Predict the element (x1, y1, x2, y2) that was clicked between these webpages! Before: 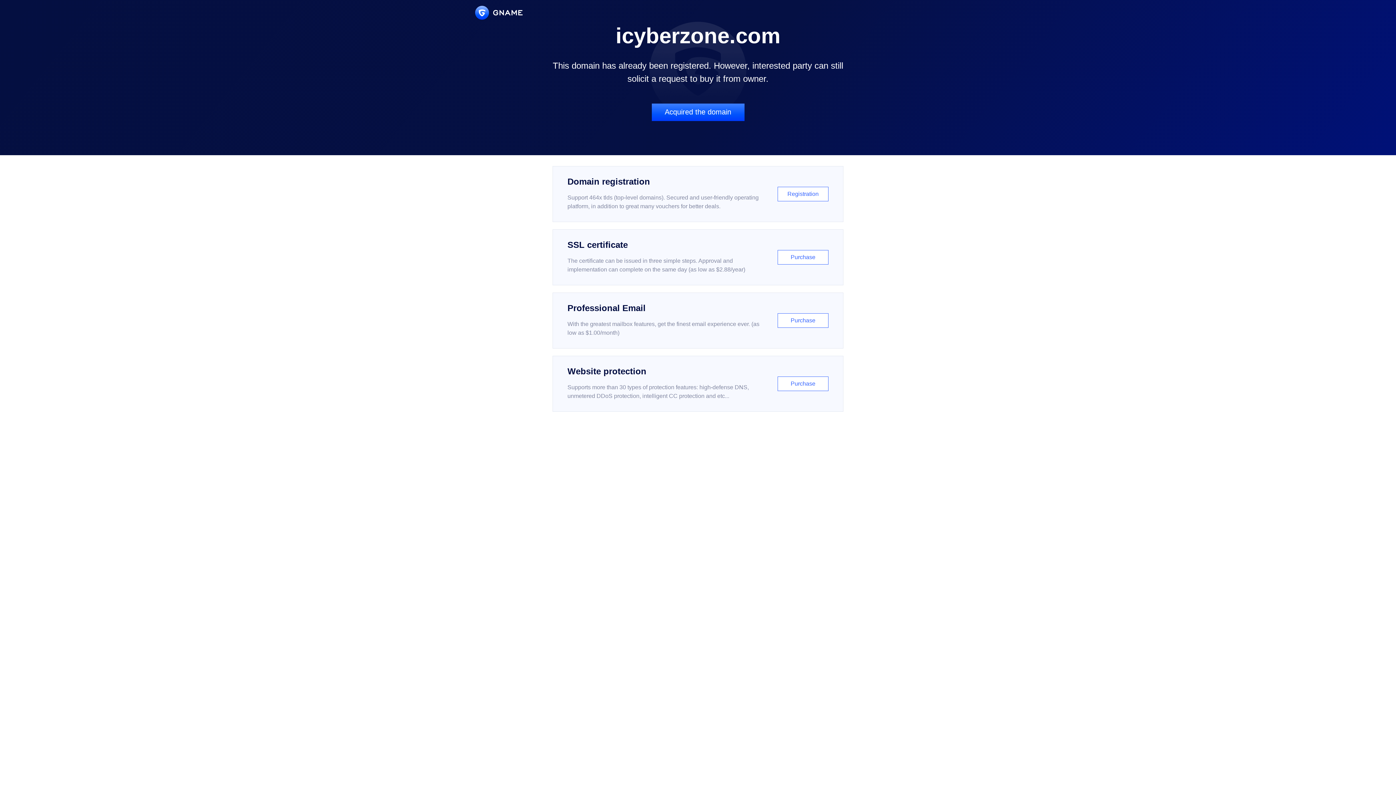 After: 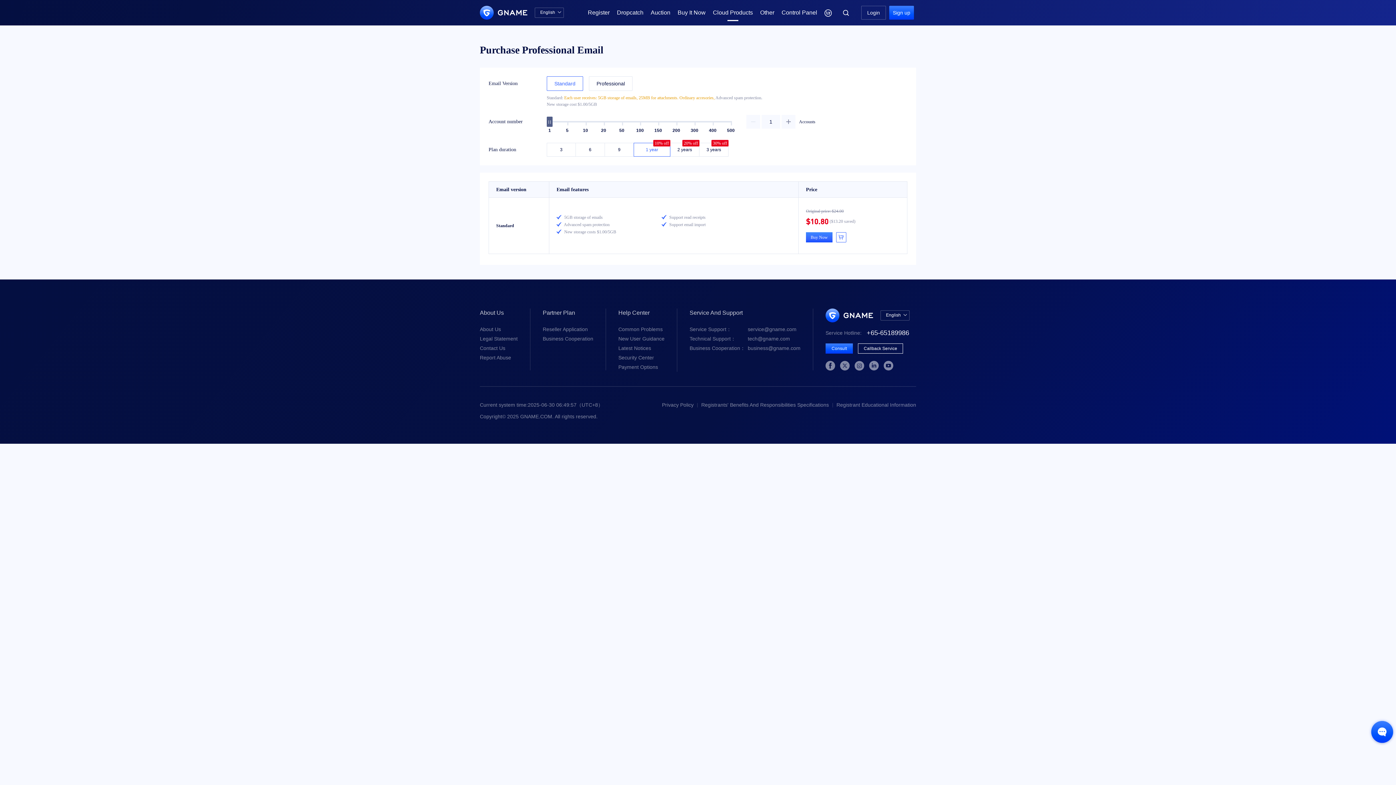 Action: label: Professional Email

With the greatest mailbox features, get the finest email experience ever. (as low as $1.00/month)

Purchase bbox: (552, 292, 843, 348)